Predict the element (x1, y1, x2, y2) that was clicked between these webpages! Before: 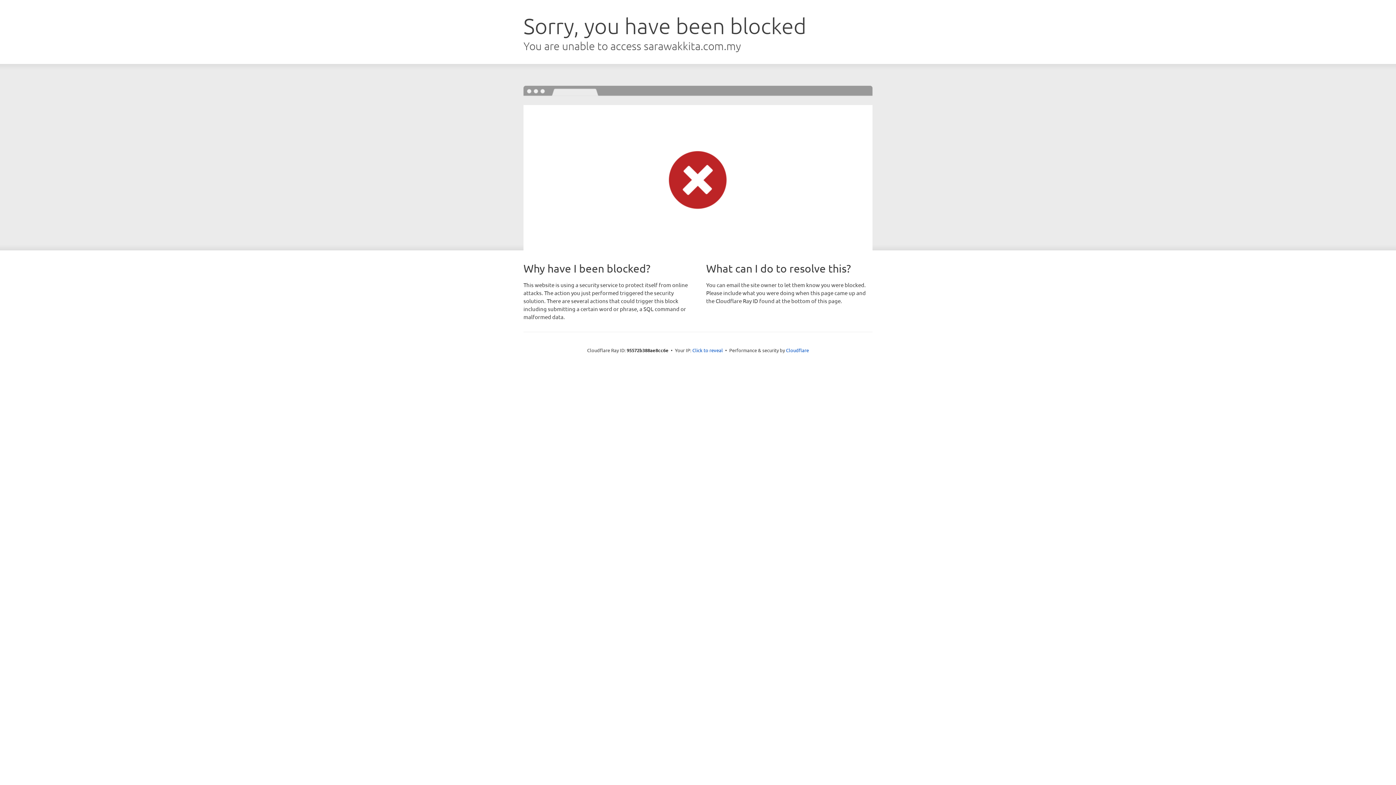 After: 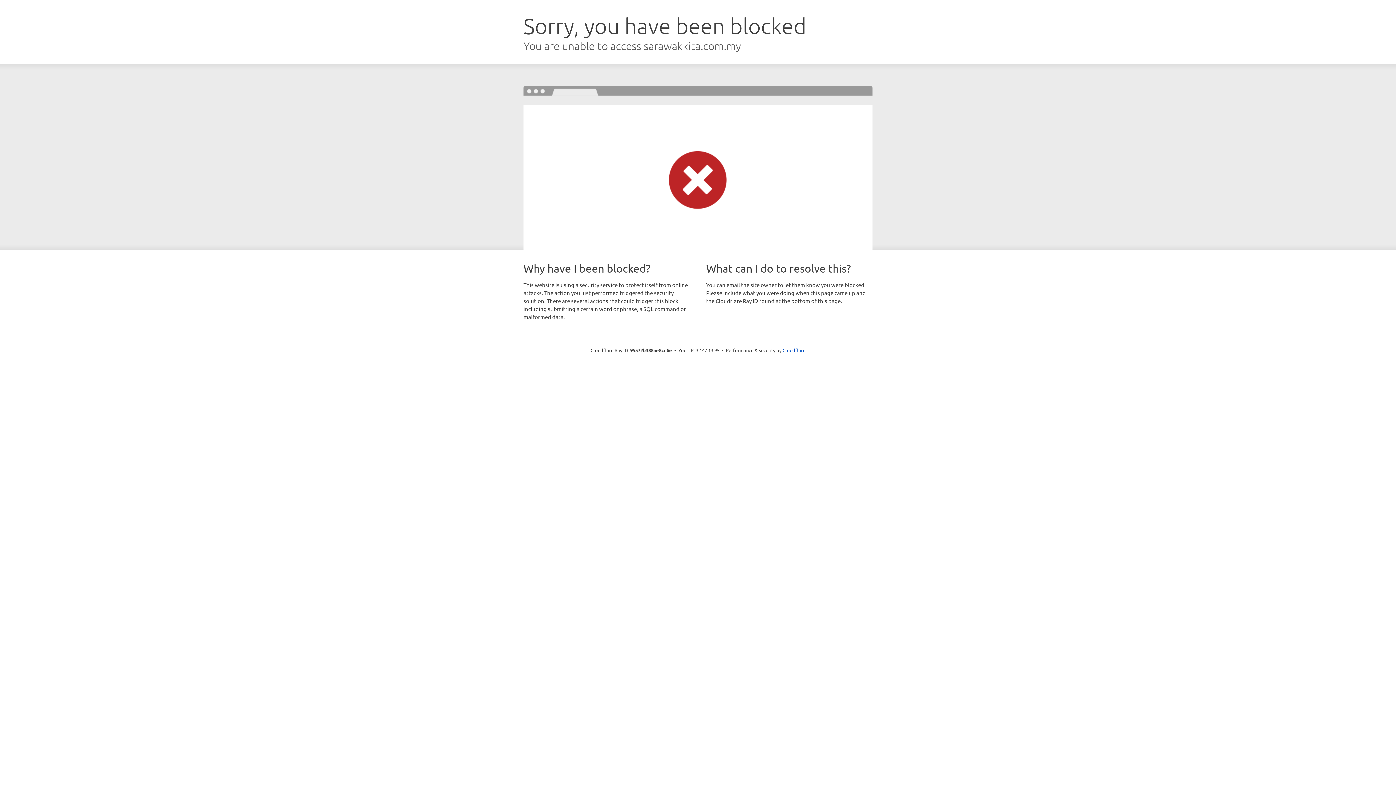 Action: bbox: (692, 346, 723, 353) label: Click to reveal